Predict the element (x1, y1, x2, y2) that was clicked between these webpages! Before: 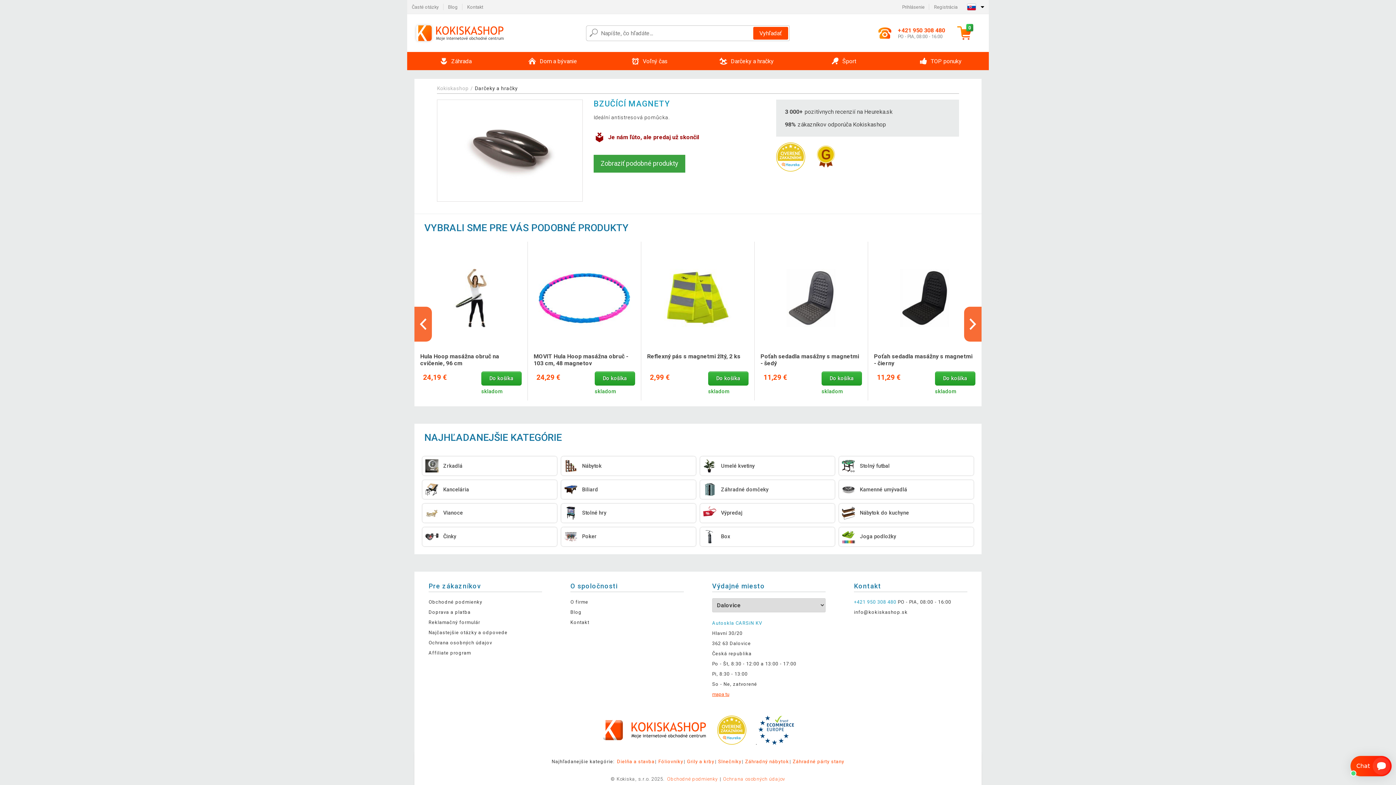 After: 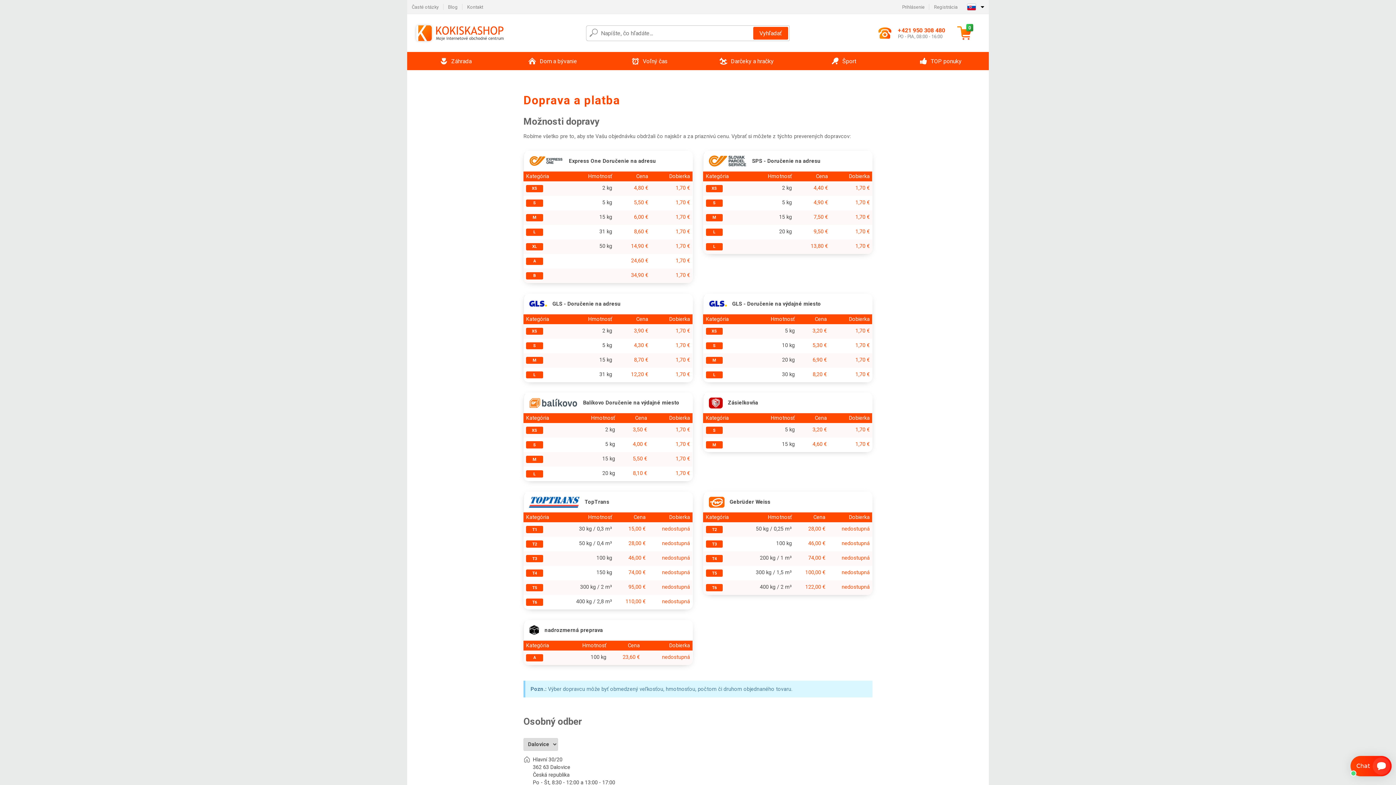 Action: label: Doprava a platba bbox: (428, 609, 470, 615)